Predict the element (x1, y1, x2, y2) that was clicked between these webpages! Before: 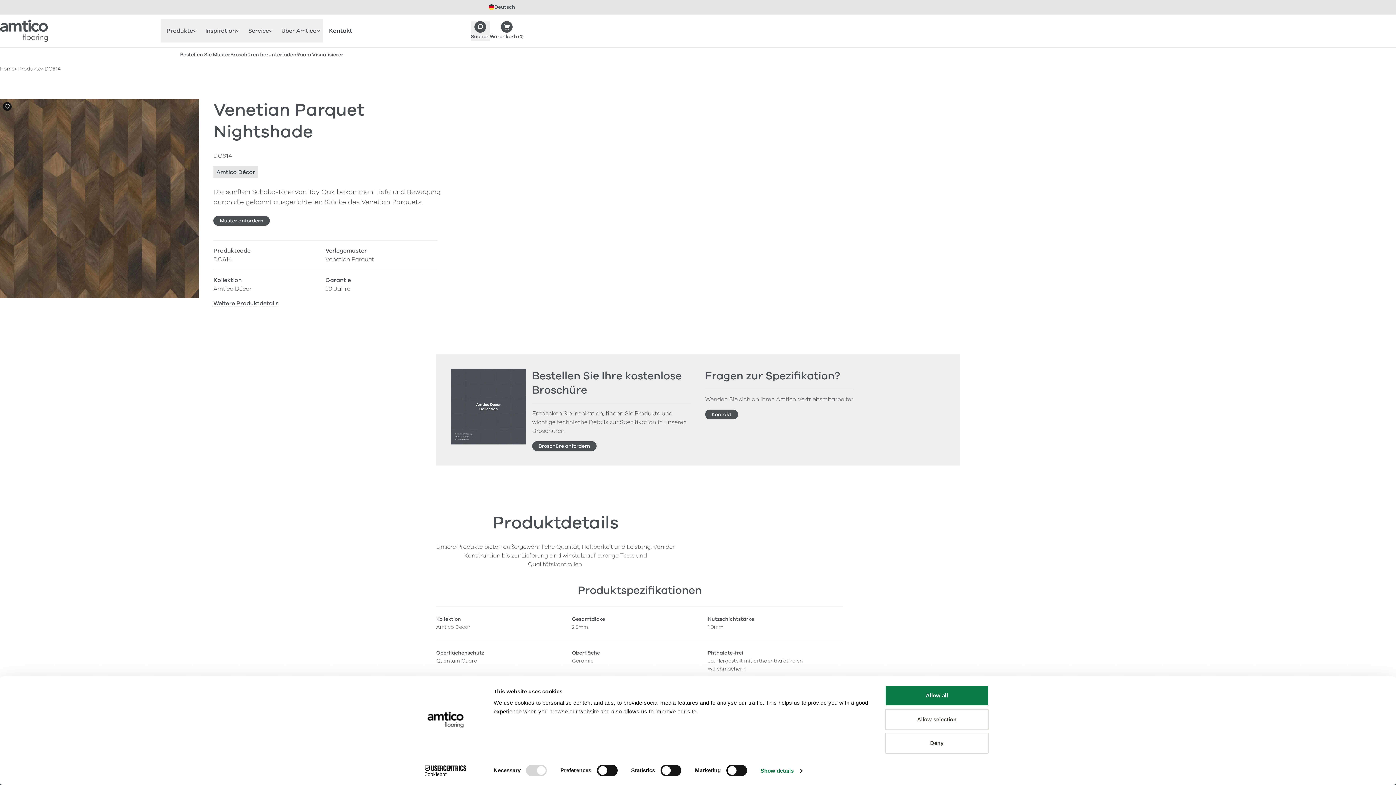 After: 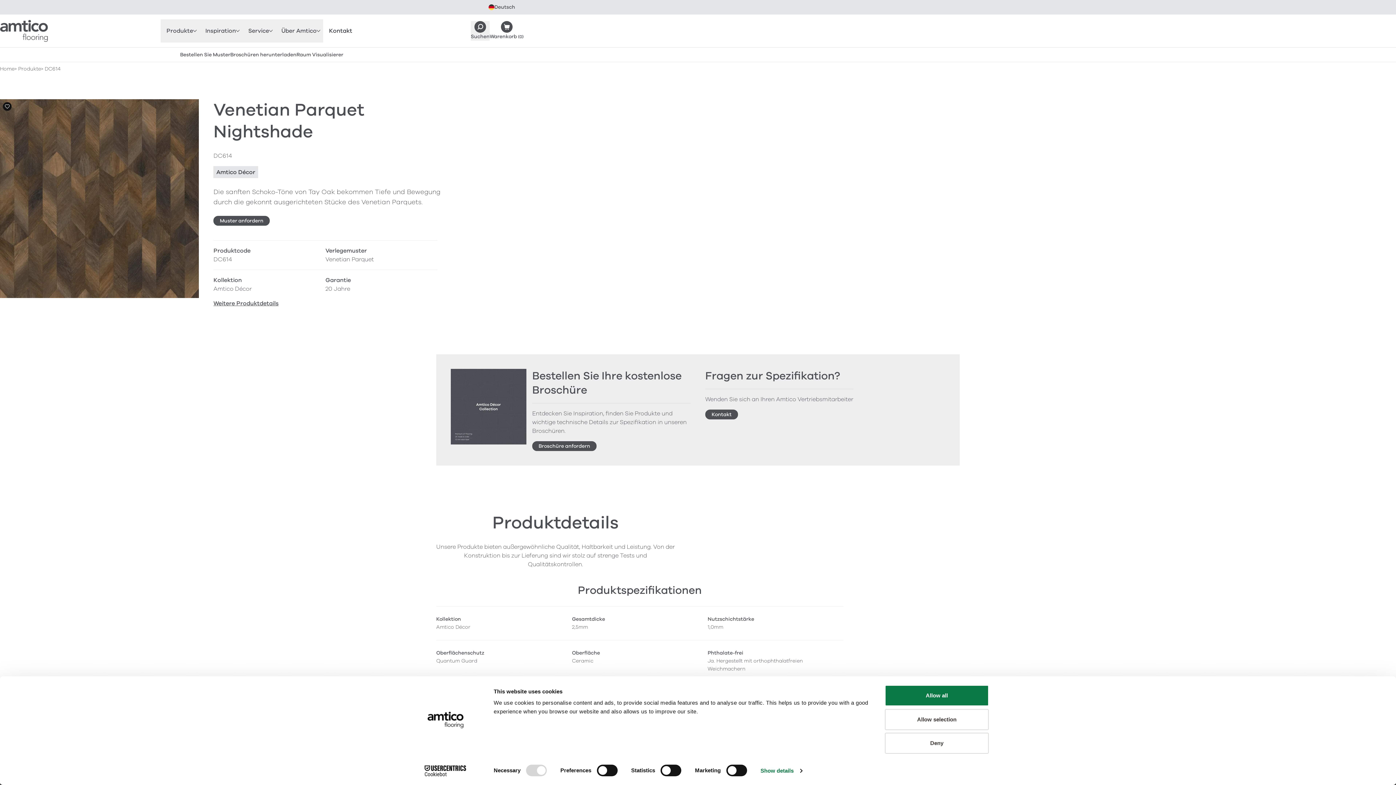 Action: label: Cookiebot - opens in a new window bbox: (413, 765, 477, 776)